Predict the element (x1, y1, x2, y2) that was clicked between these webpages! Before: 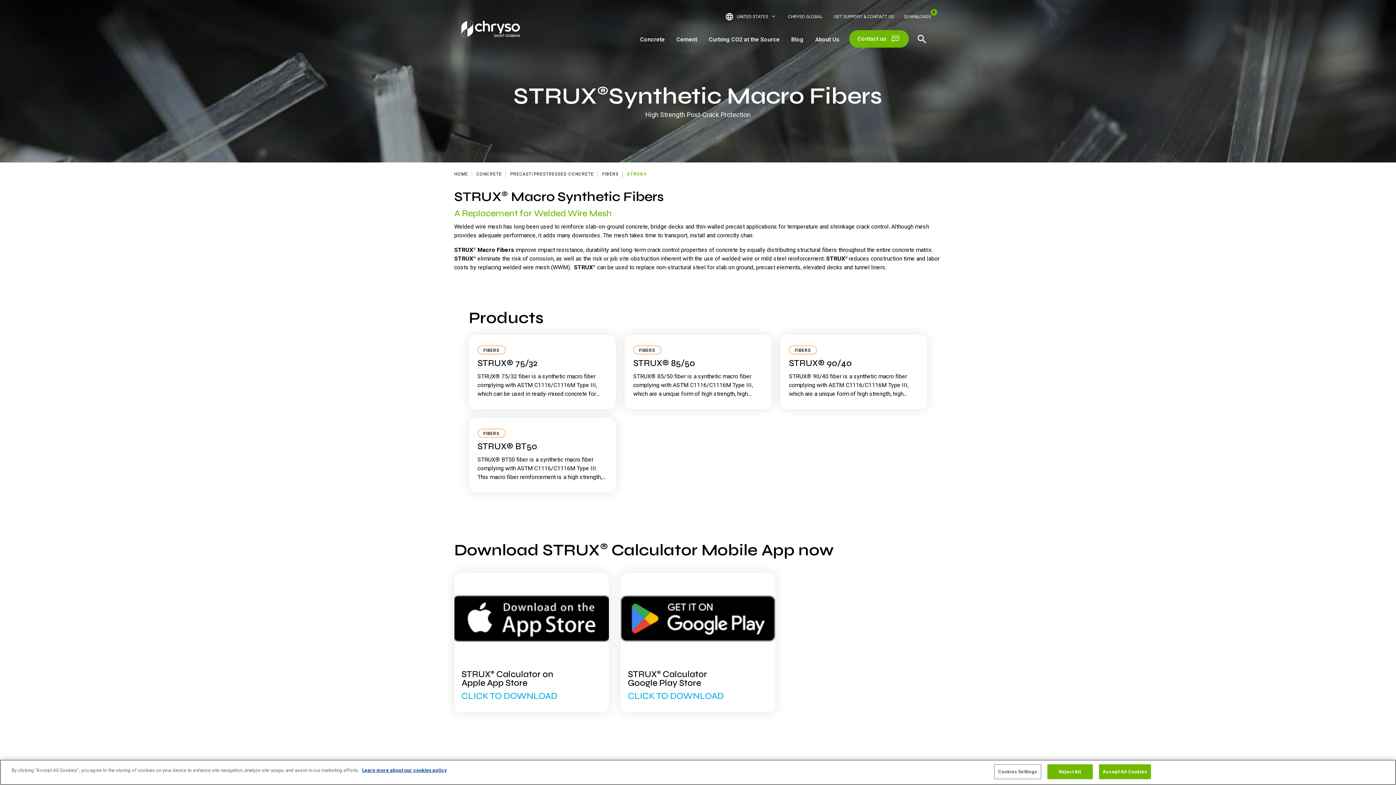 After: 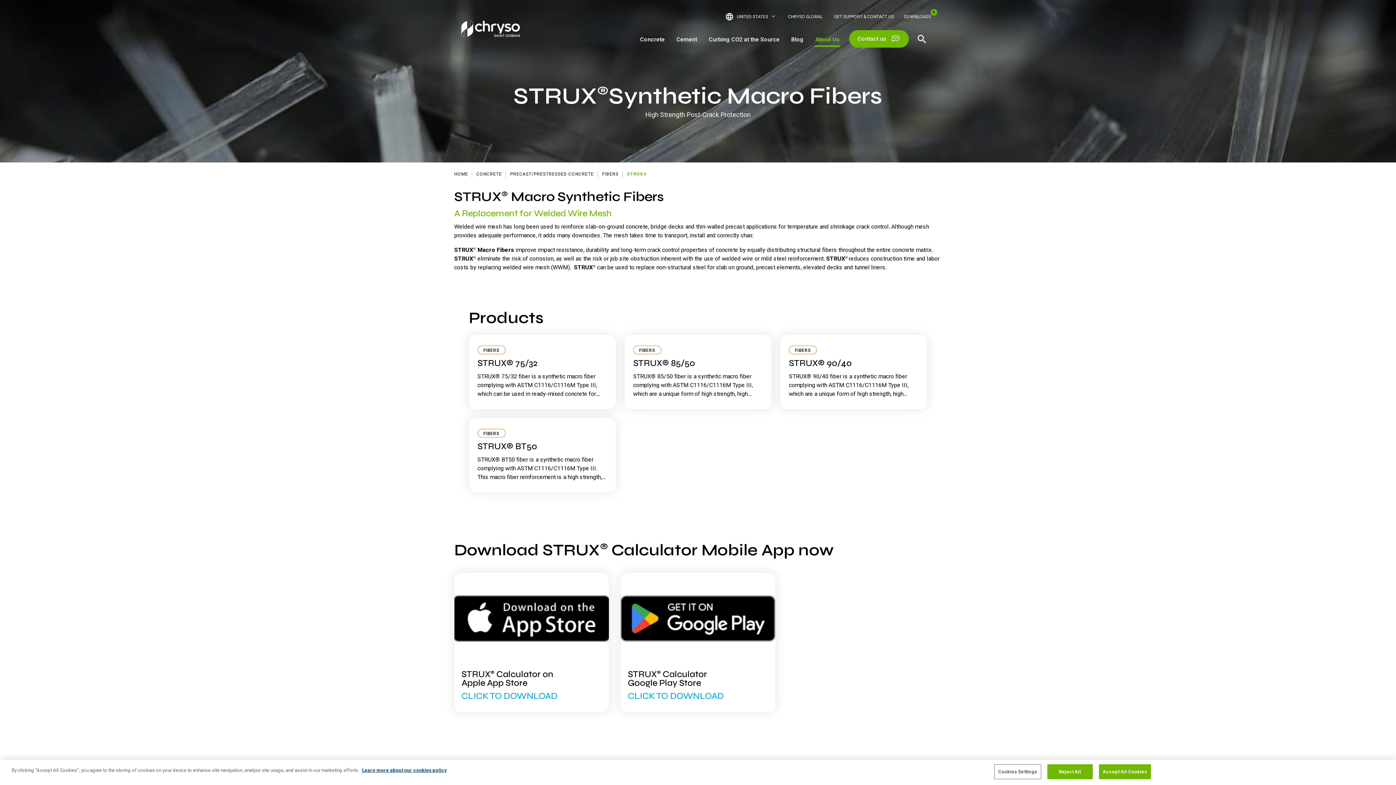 Action: label: About Us bbox: (809, 33, 845, 57)